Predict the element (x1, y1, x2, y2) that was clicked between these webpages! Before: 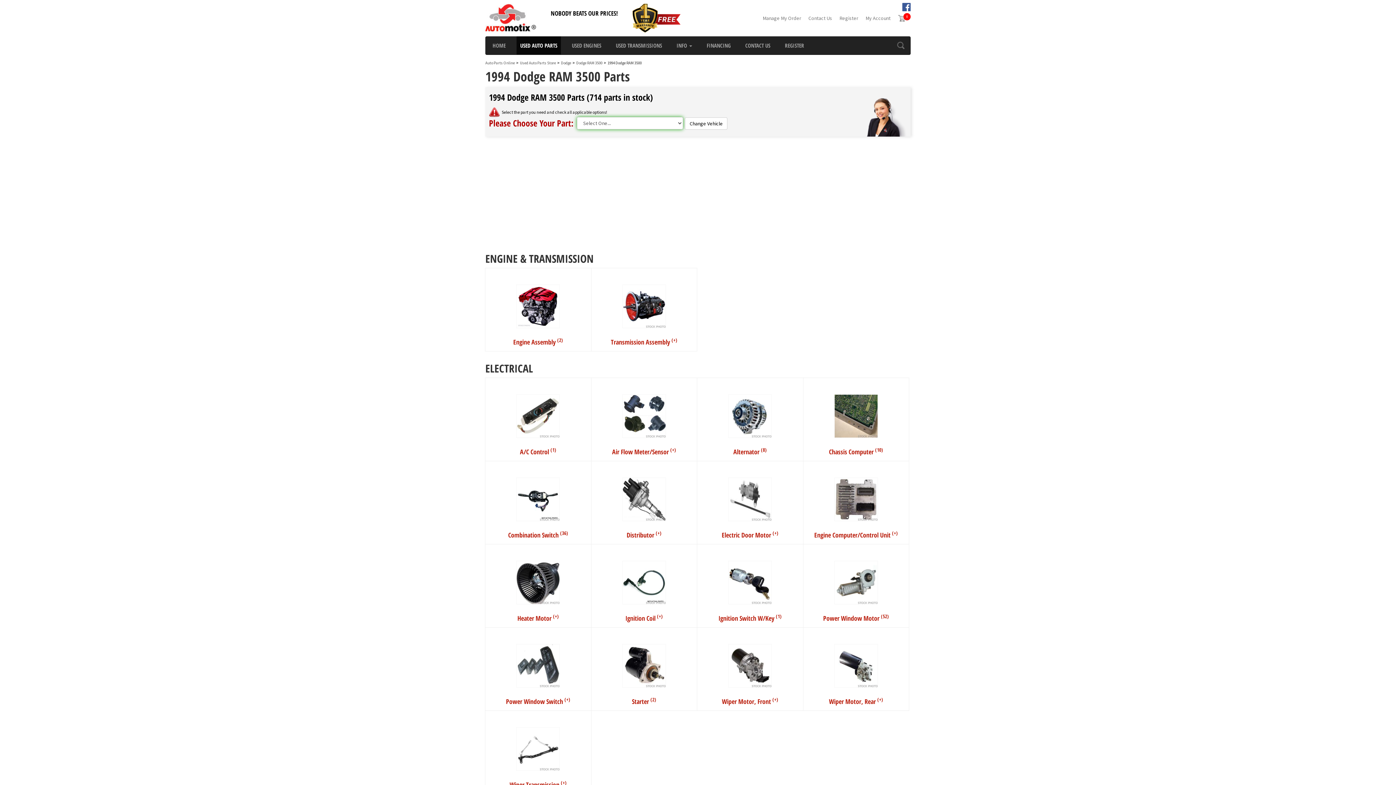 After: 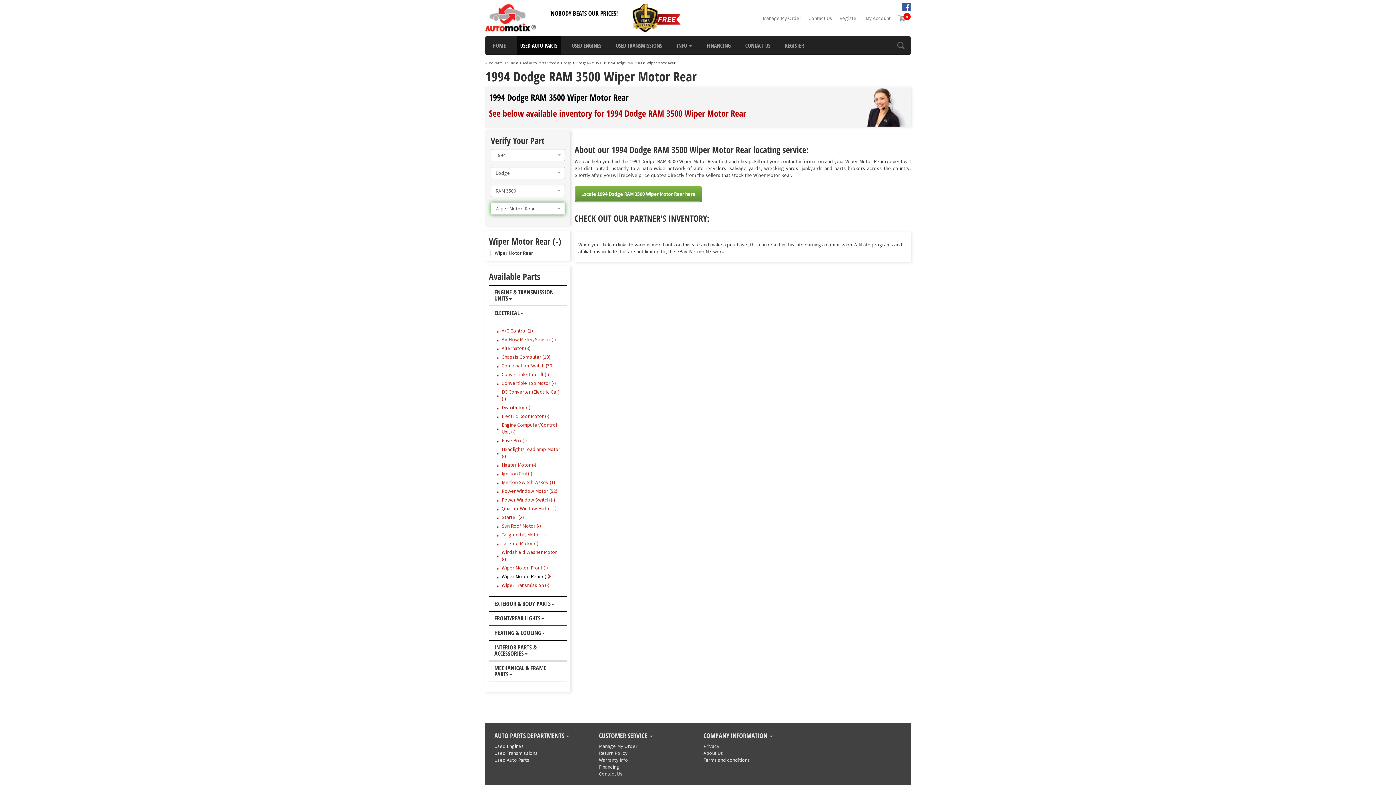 Action: bbox: (805, 644, 907, 688)